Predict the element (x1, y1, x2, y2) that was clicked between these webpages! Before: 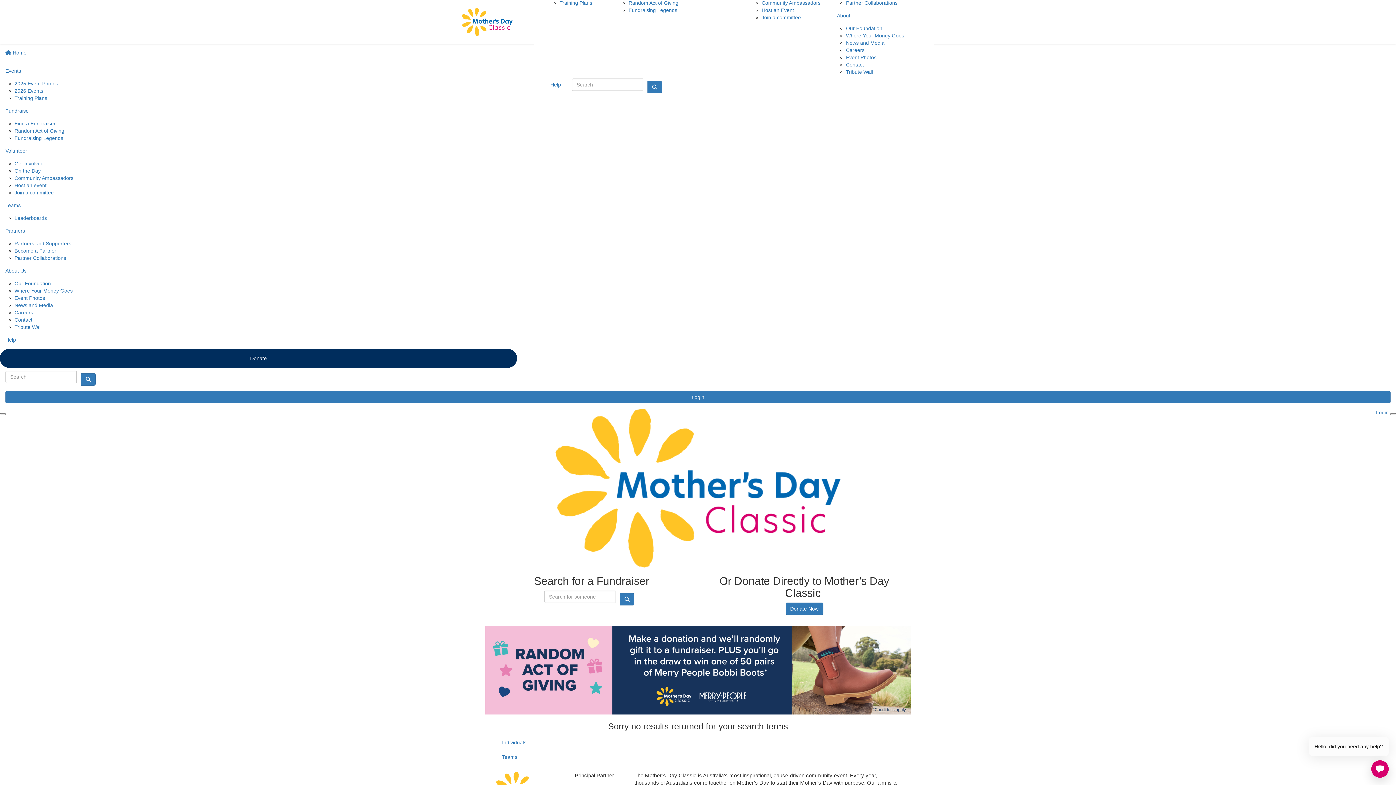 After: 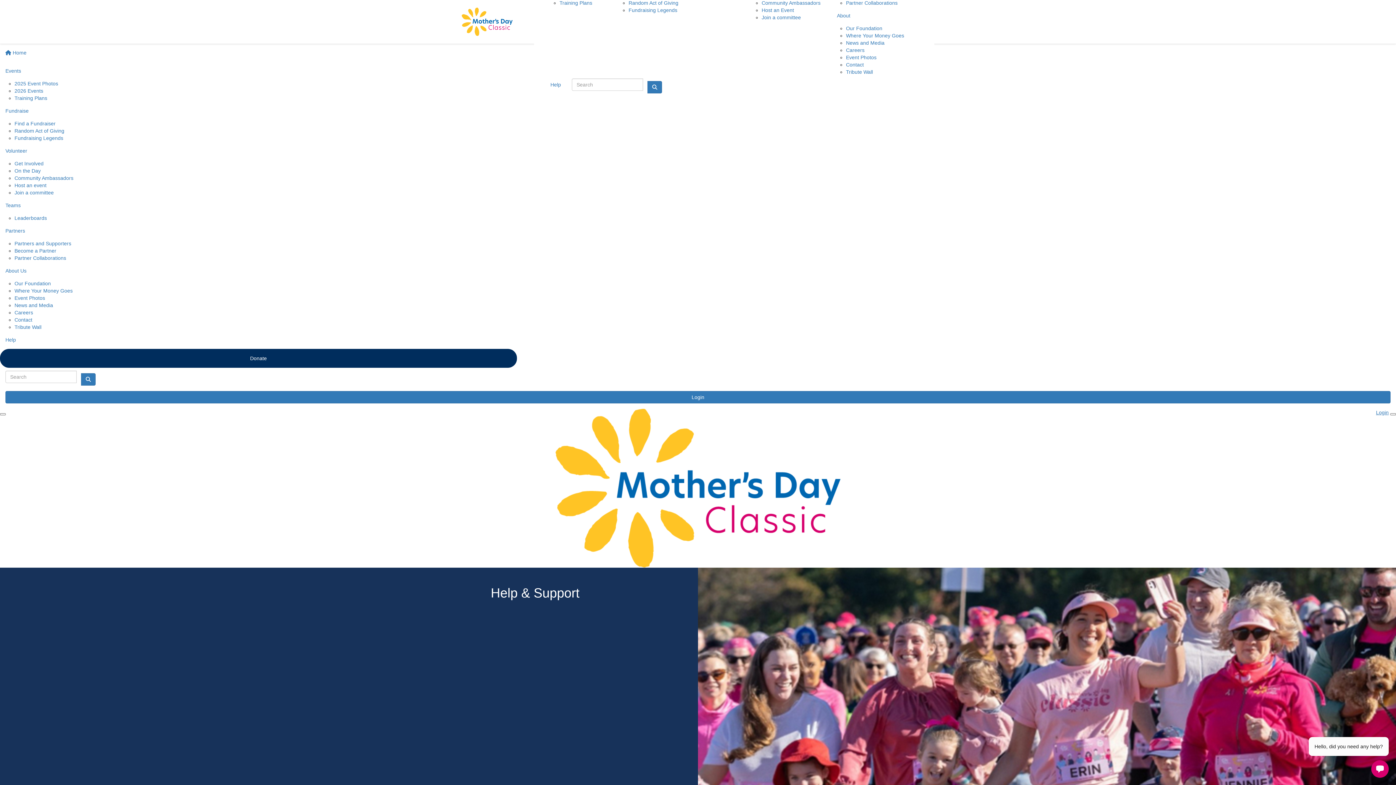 Action: label: Contact bbox: (14, 317, 32, 322)